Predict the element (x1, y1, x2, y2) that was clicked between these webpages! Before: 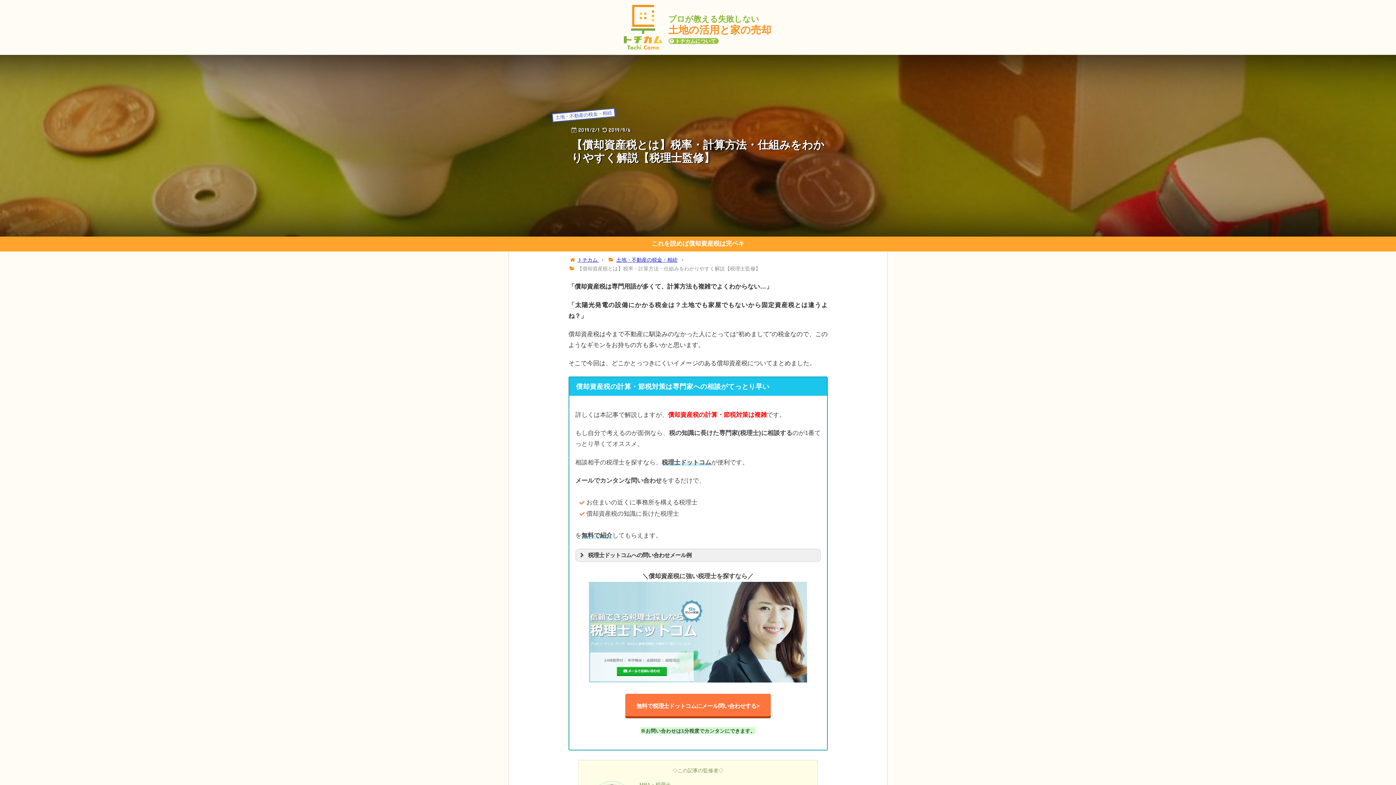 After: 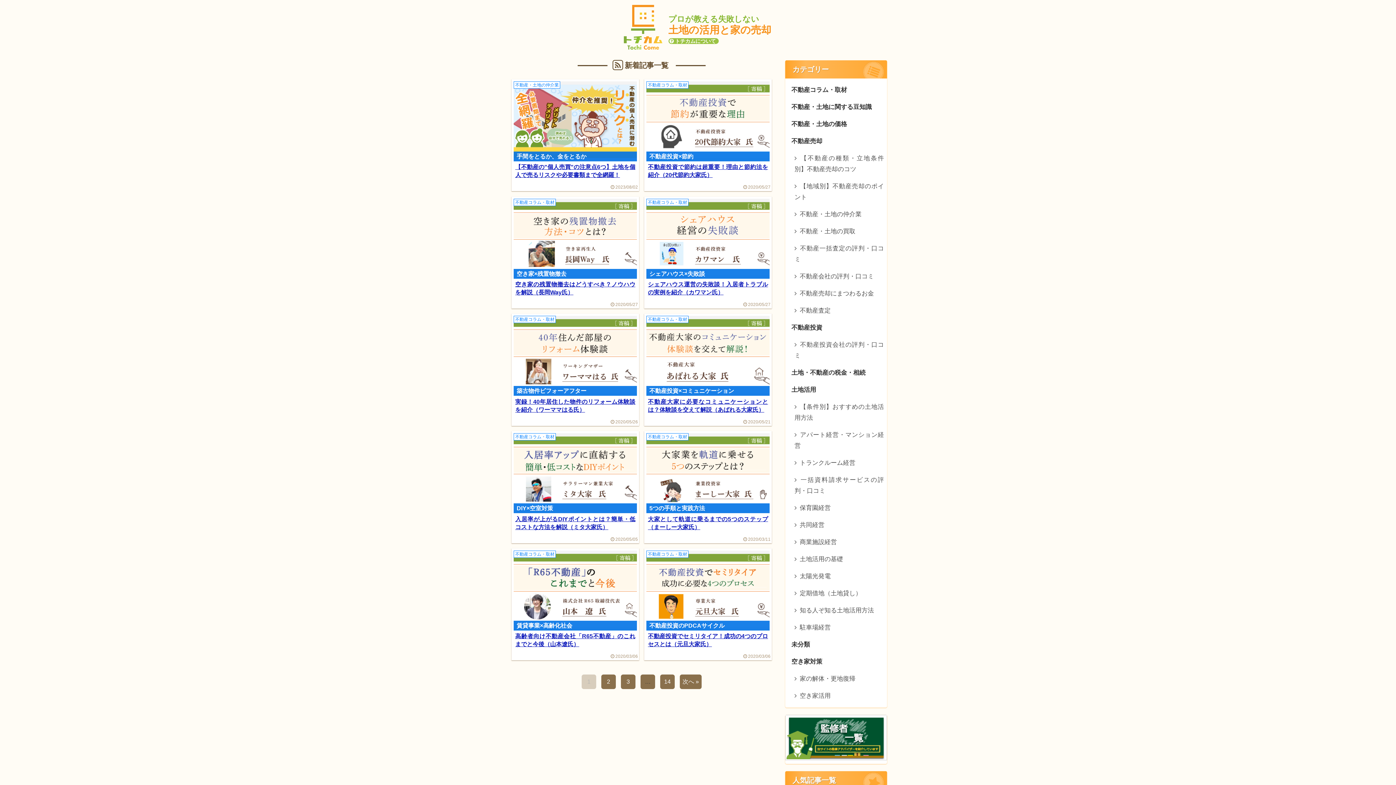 Action: bbox: (621, 43, 664, 49)